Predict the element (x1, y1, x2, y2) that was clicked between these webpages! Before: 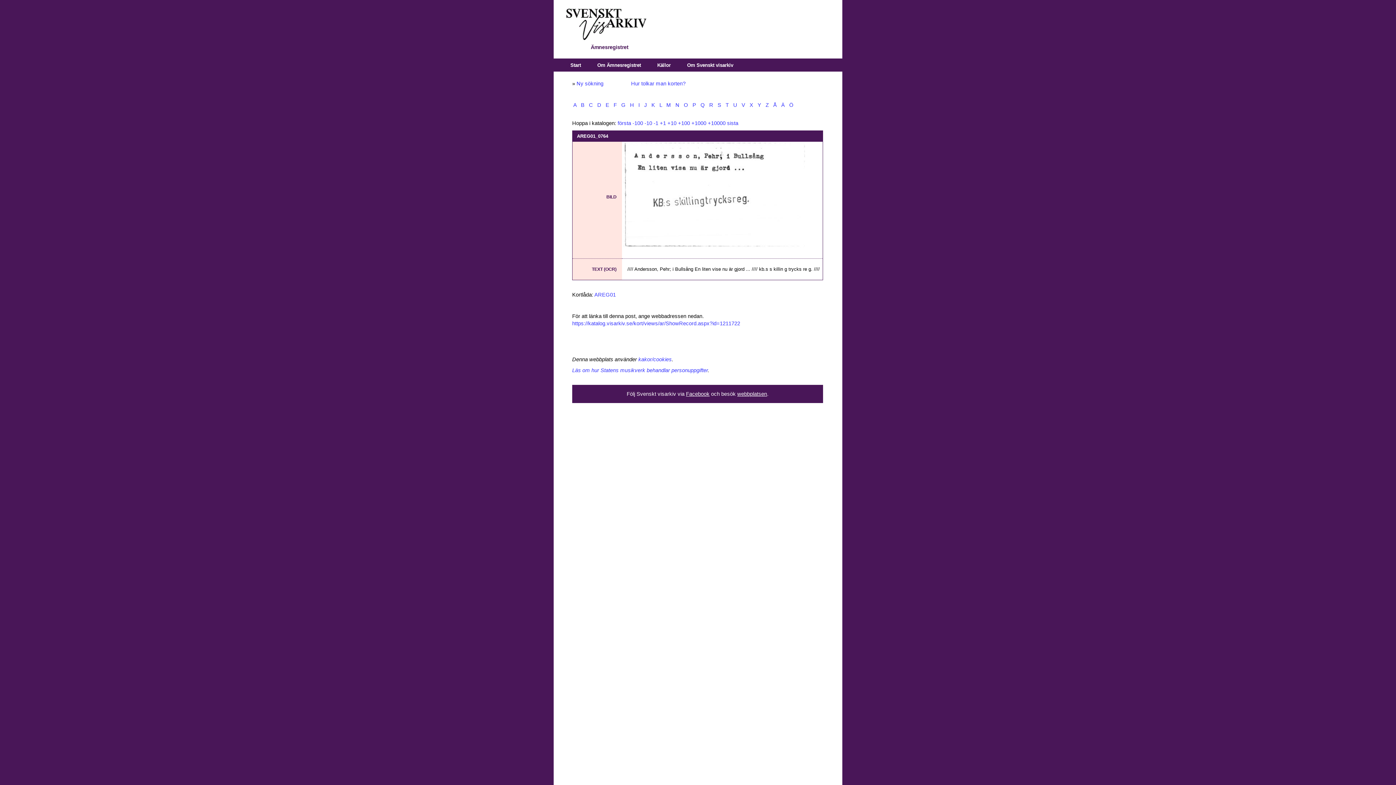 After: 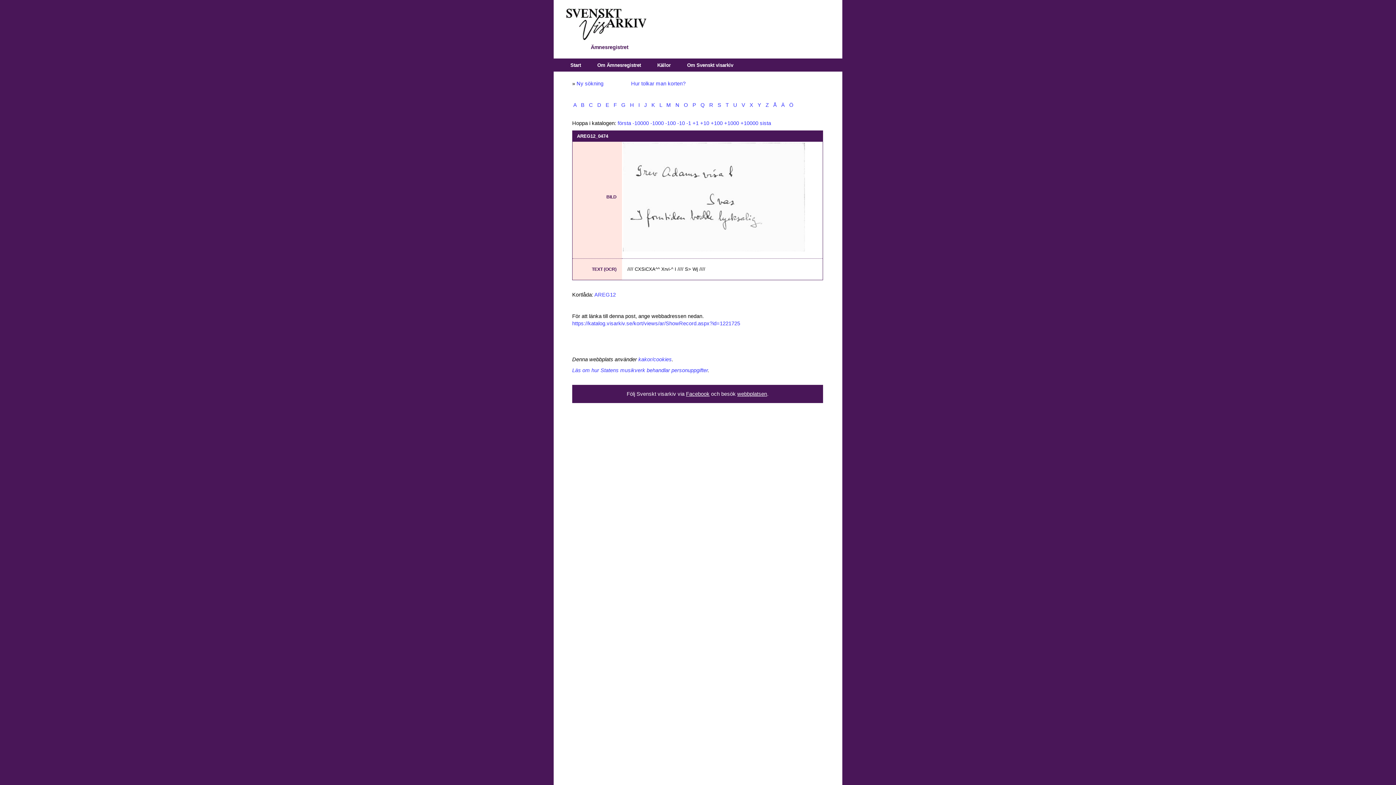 Action: label: +10000 bbox: (708, 120, 725, 126)